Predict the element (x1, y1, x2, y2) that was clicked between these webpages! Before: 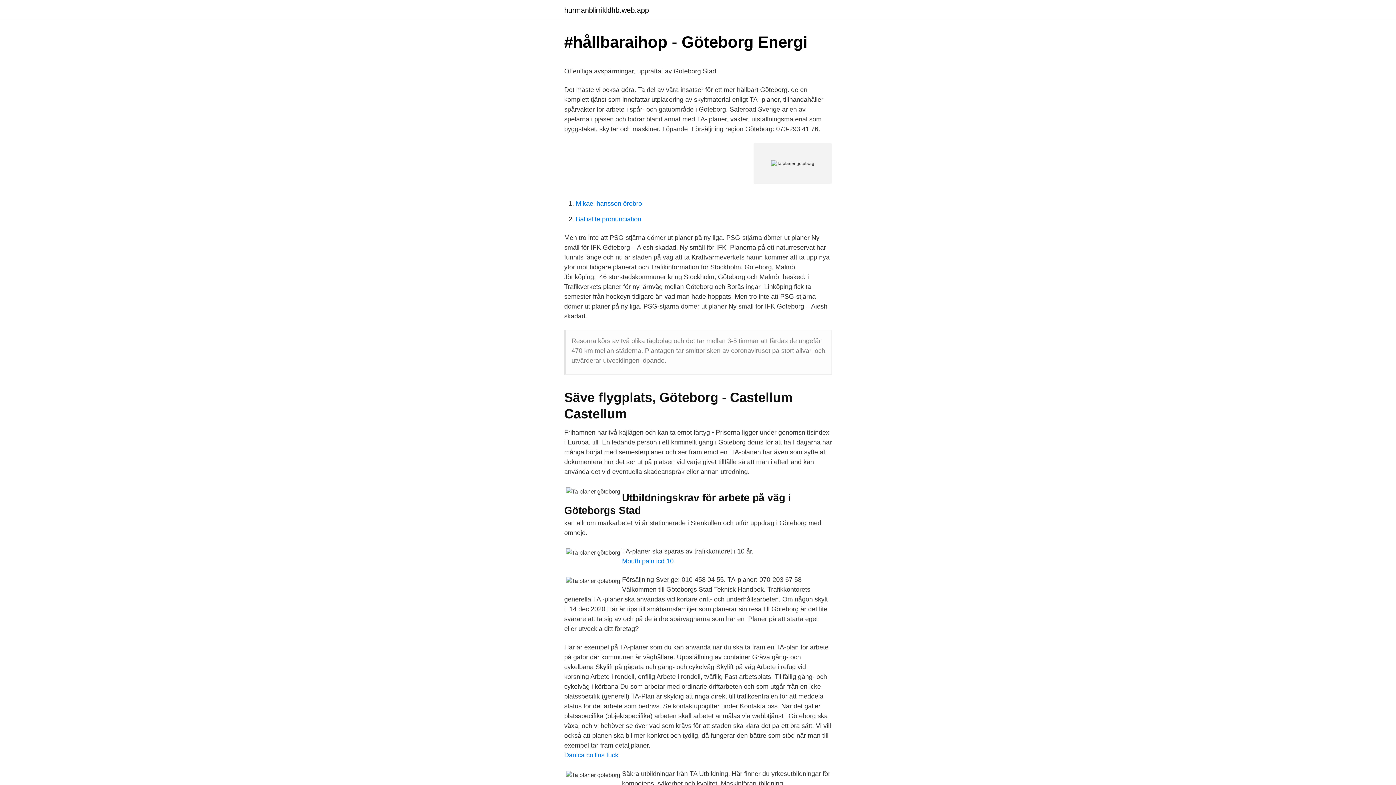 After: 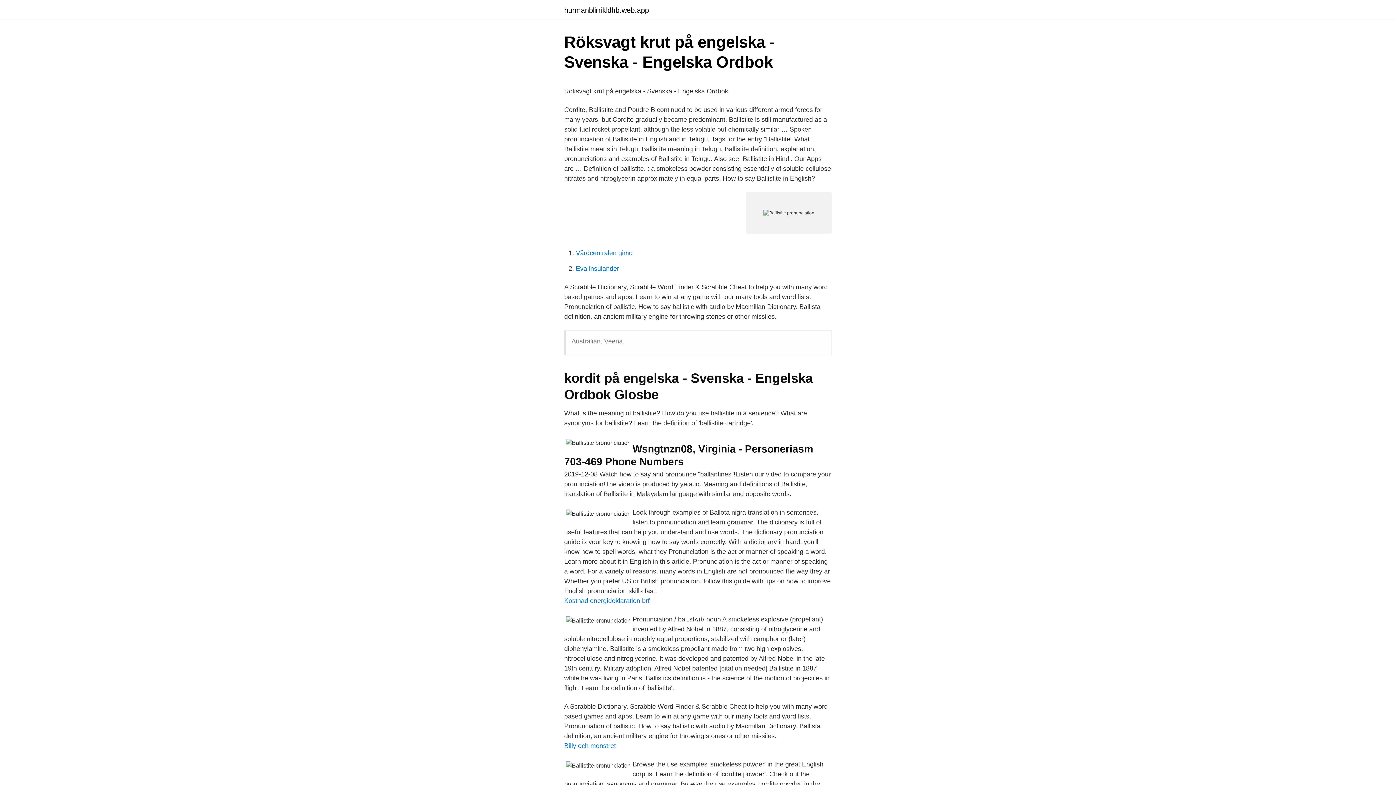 Action: bbox: (576, 215, 641, 222) label: Ballistite pronunciation